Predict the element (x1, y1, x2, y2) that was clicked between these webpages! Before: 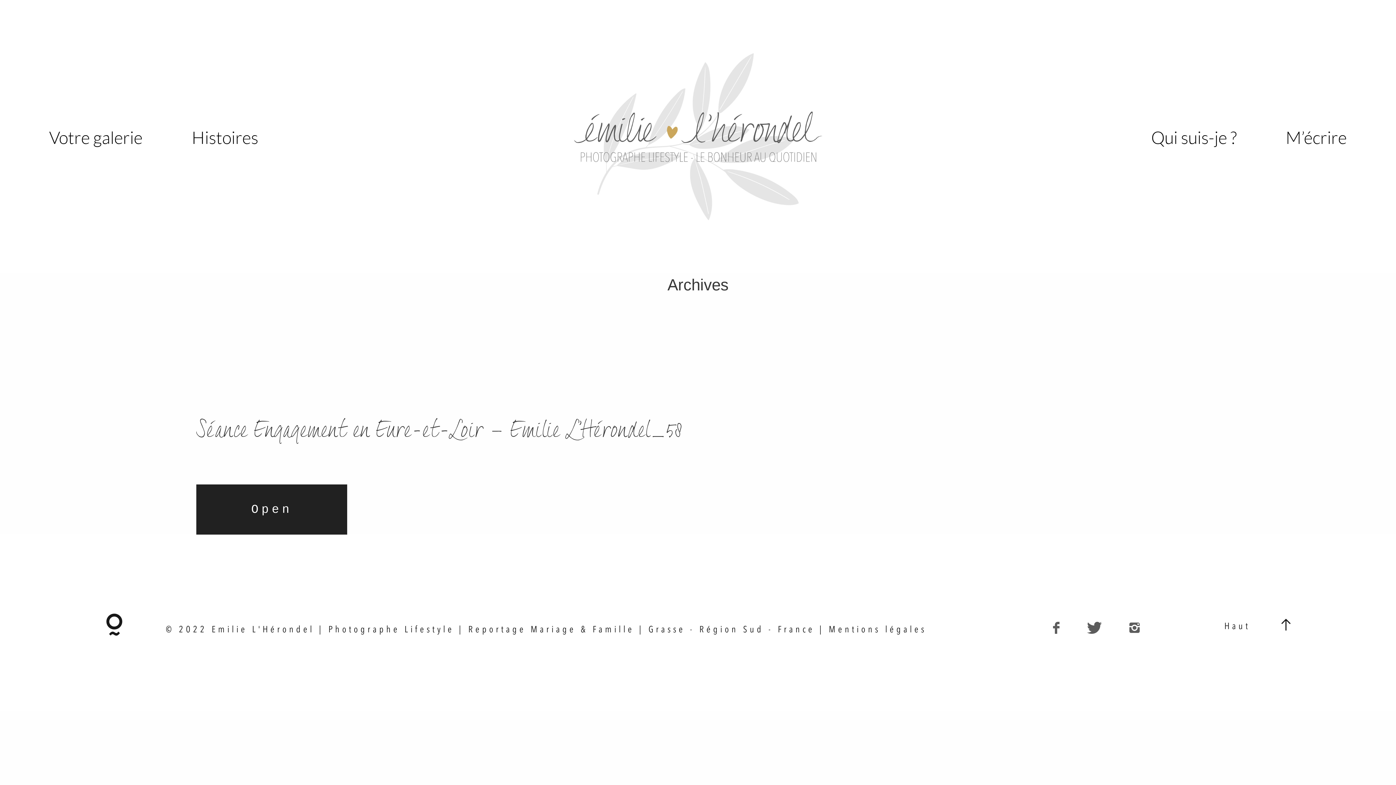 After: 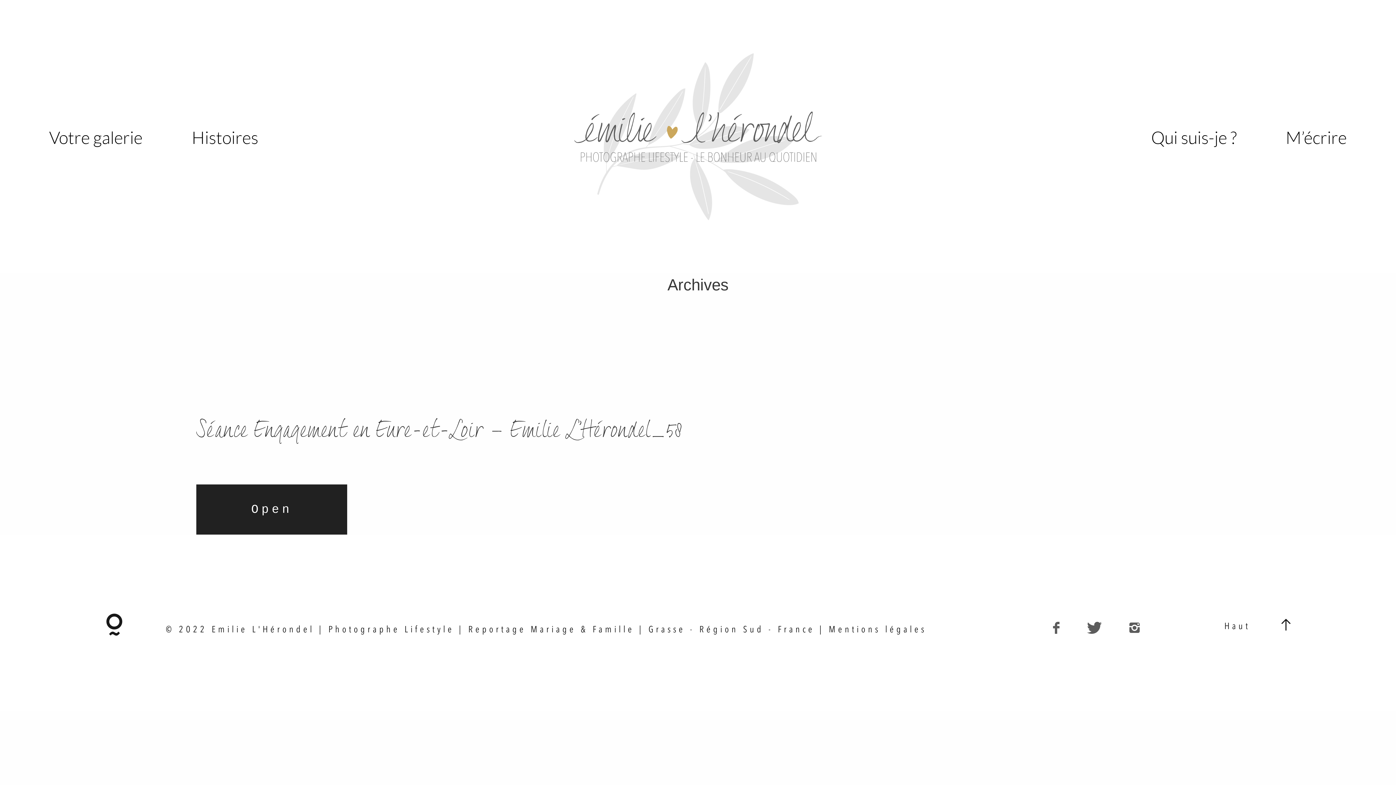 Action: bbox: (196, 420, 683, 444) label: Séance Engagement en Eure-et-Loir – Emilie L’Hérondel_58